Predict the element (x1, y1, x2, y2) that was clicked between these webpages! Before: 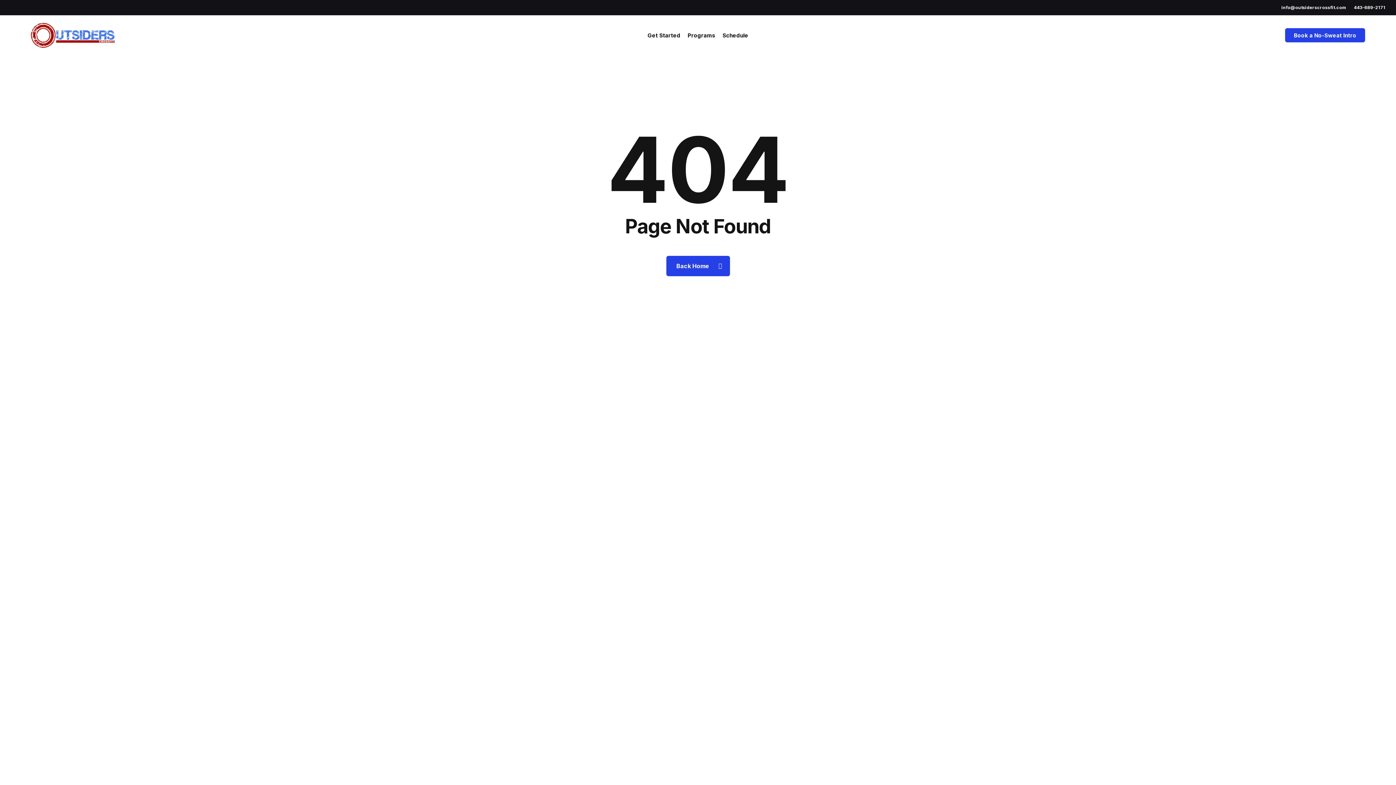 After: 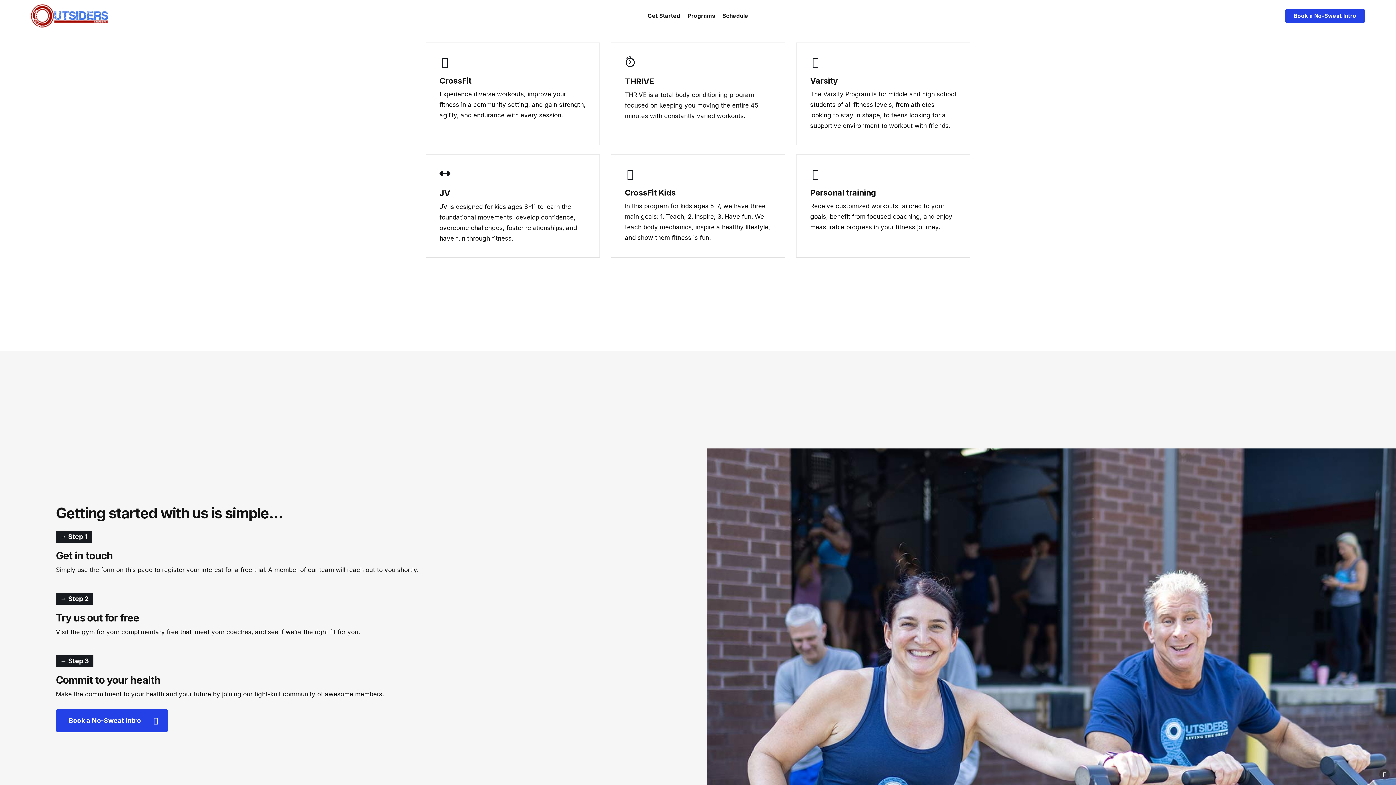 Action: label: Programs bbox: (687, 32, 715, 38)